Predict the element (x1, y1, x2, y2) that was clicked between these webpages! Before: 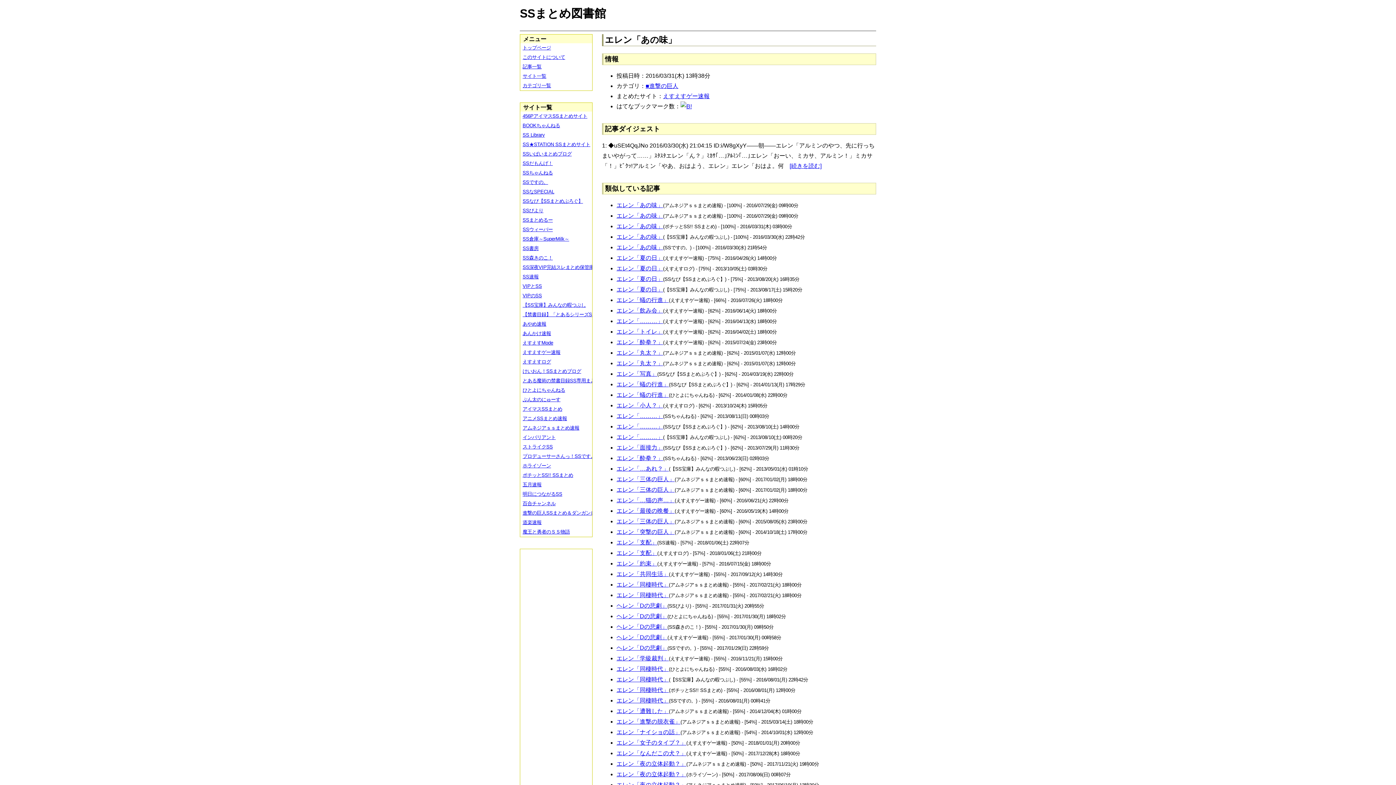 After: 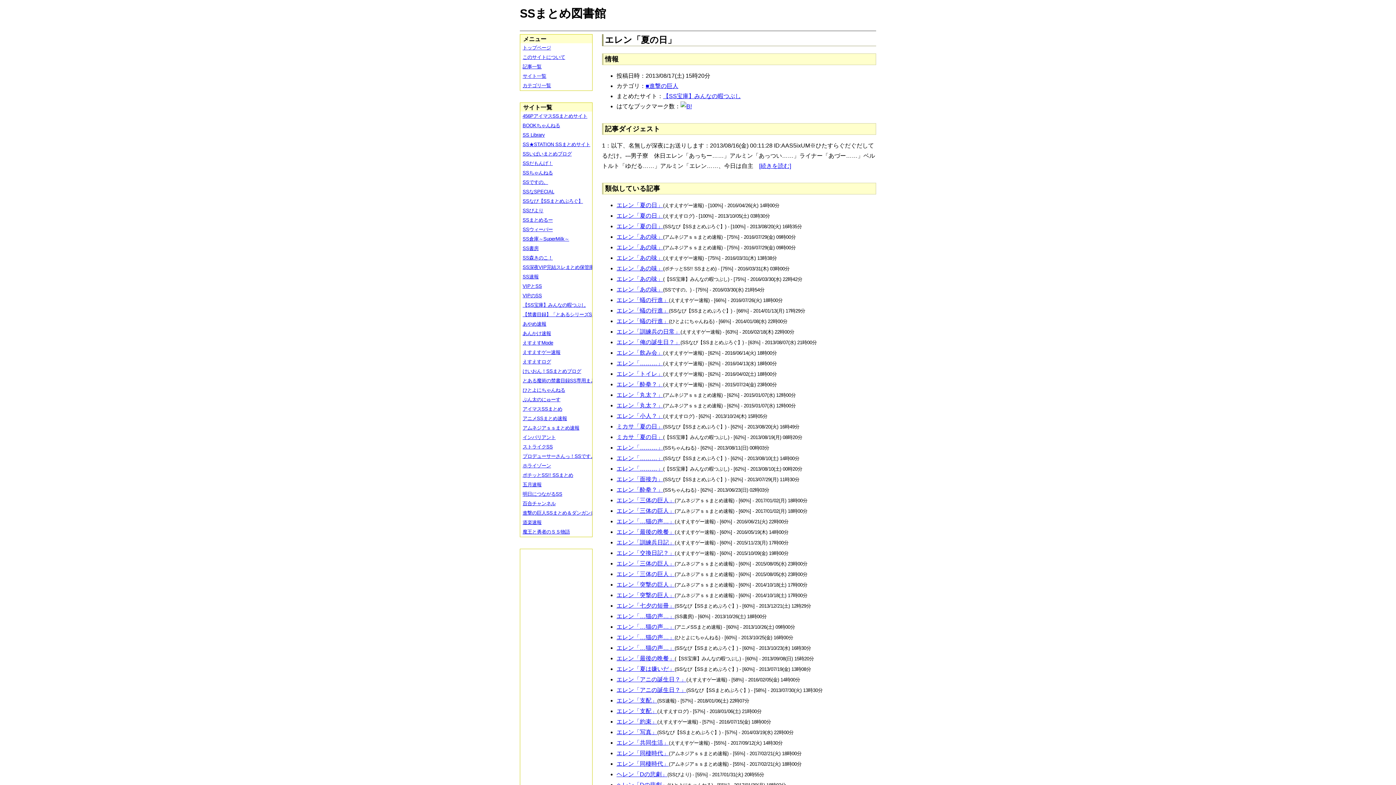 Action: label: エレン「夏の日」 bbox: (616, 286, 663, 292)